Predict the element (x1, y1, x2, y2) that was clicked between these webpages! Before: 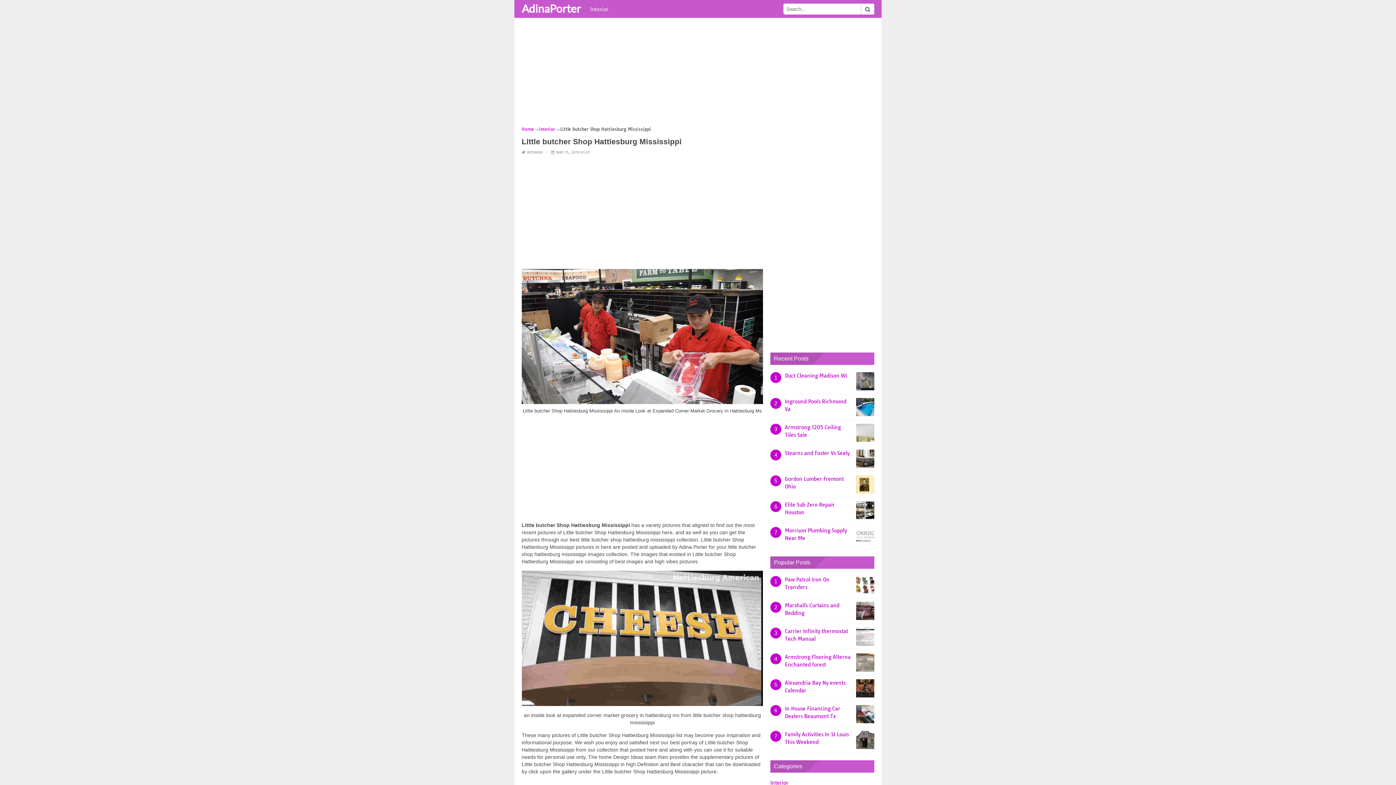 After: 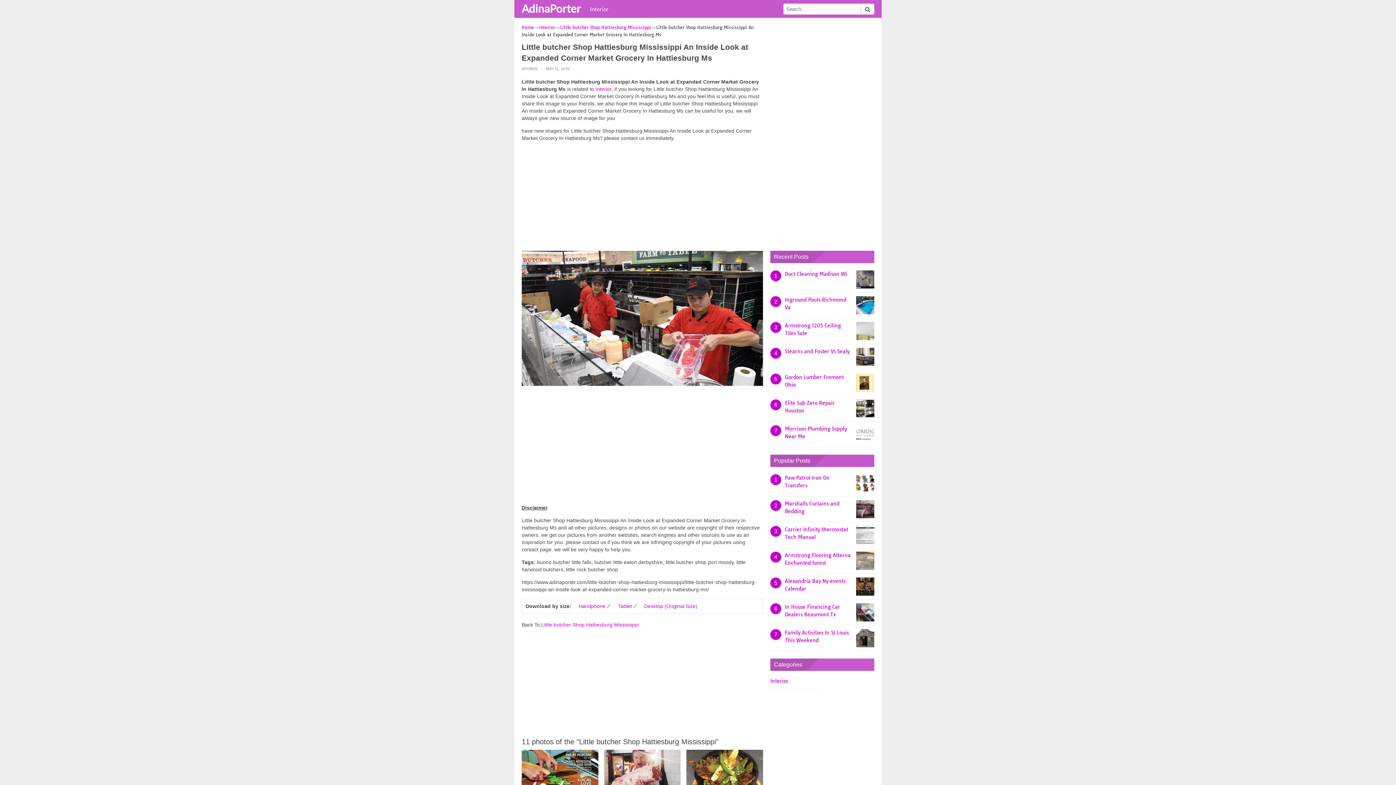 Action: bbox: (521, 401, 763, 407)